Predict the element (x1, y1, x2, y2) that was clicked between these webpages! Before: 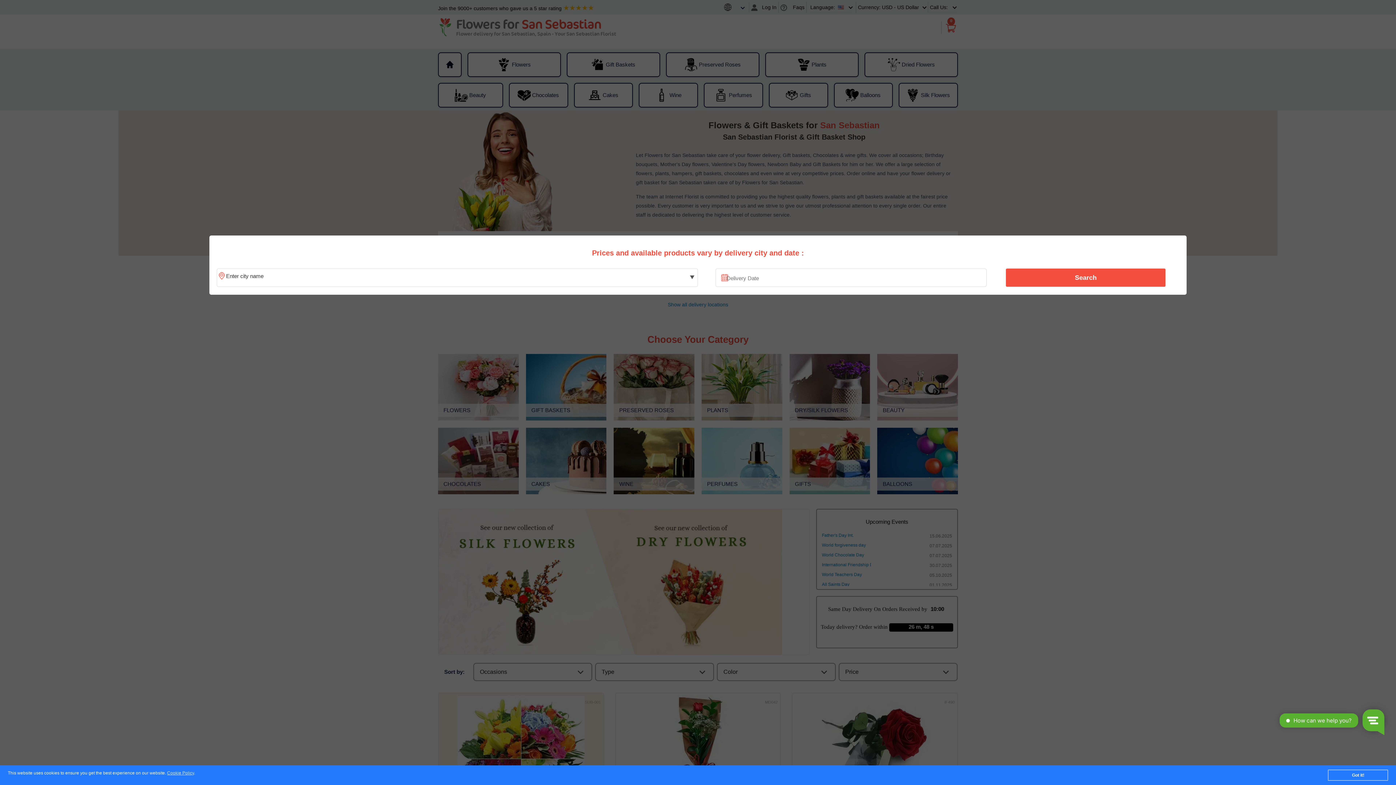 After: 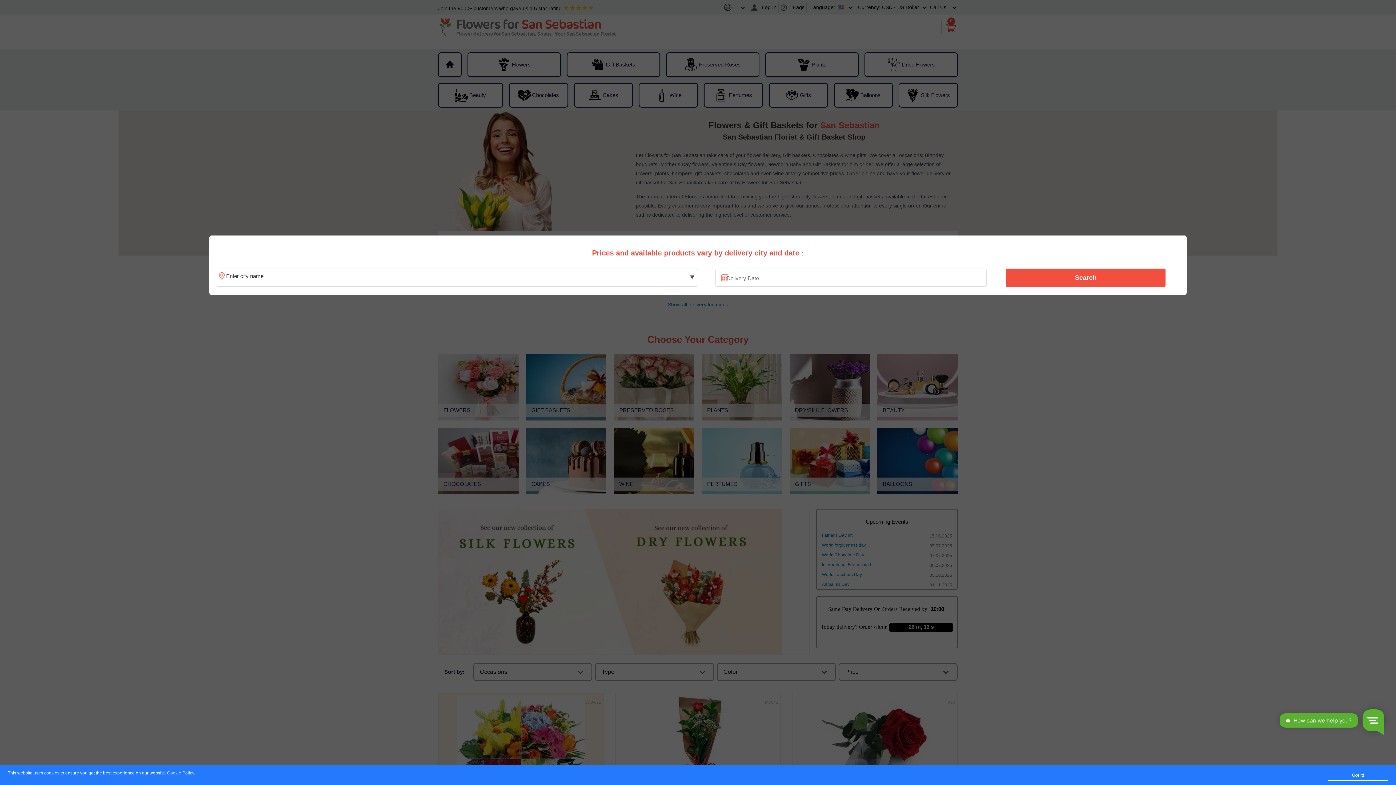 Action: bbox: (1010, 270, 1161, 285) label: Search